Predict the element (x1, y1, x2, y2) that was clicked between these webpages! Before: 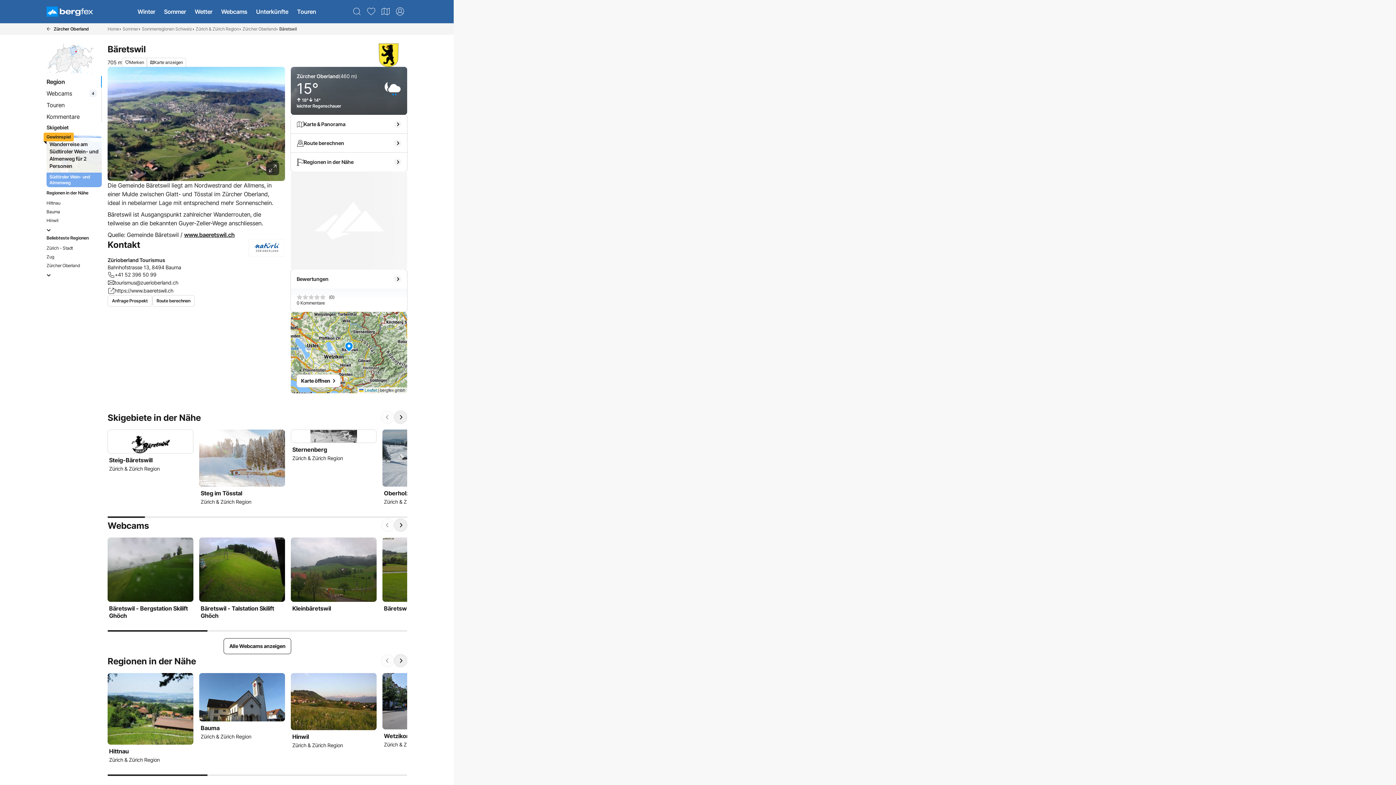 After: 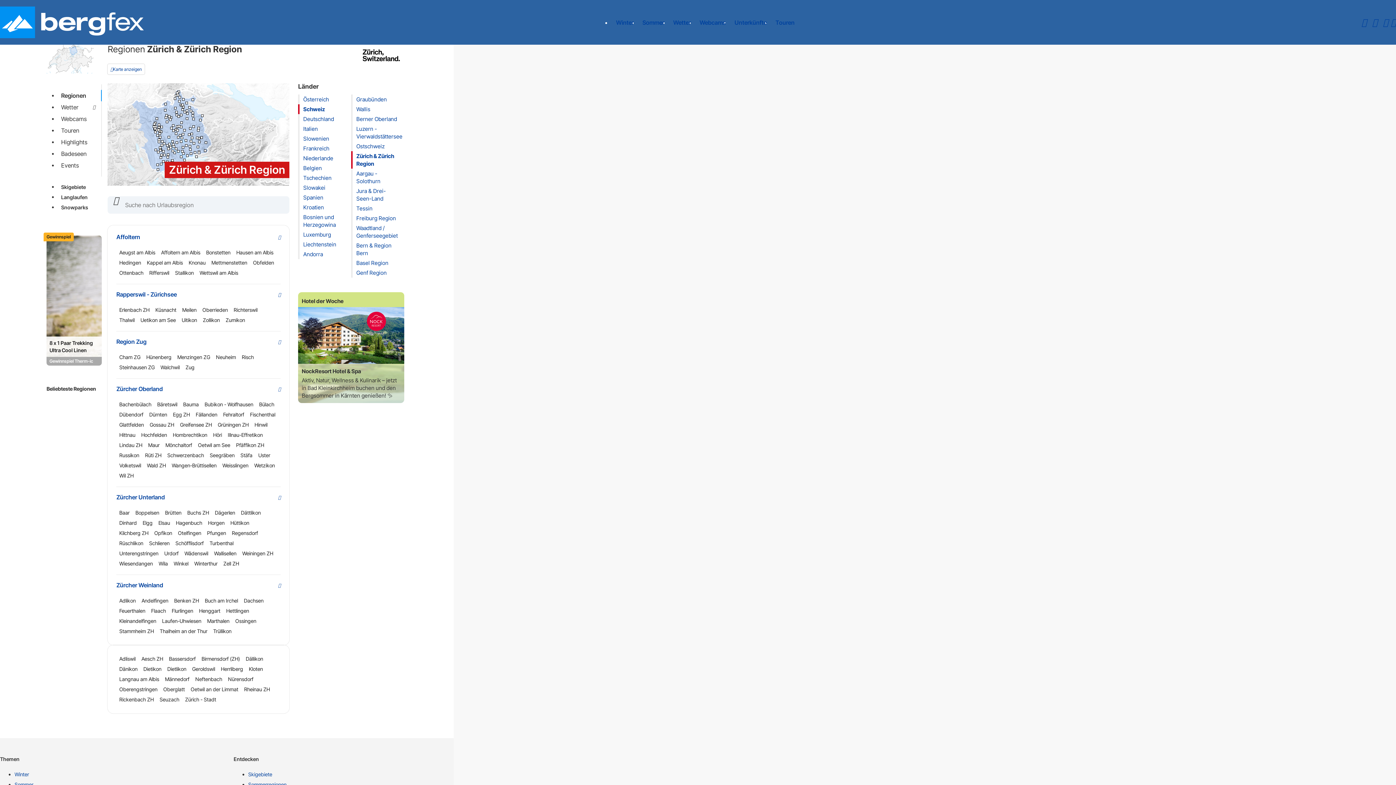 Action: label: Zürich & Zürich Region bbox: (195, 24, 239, 33)